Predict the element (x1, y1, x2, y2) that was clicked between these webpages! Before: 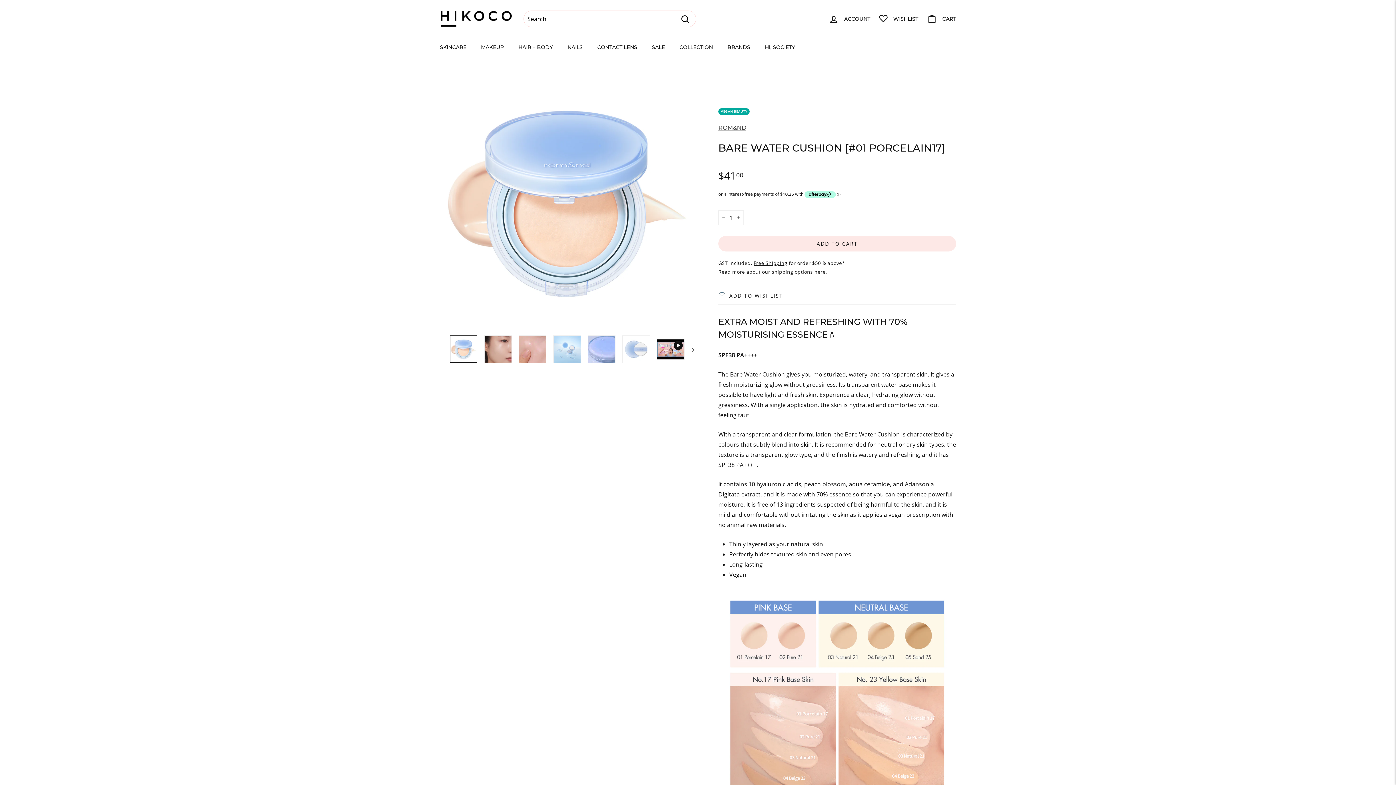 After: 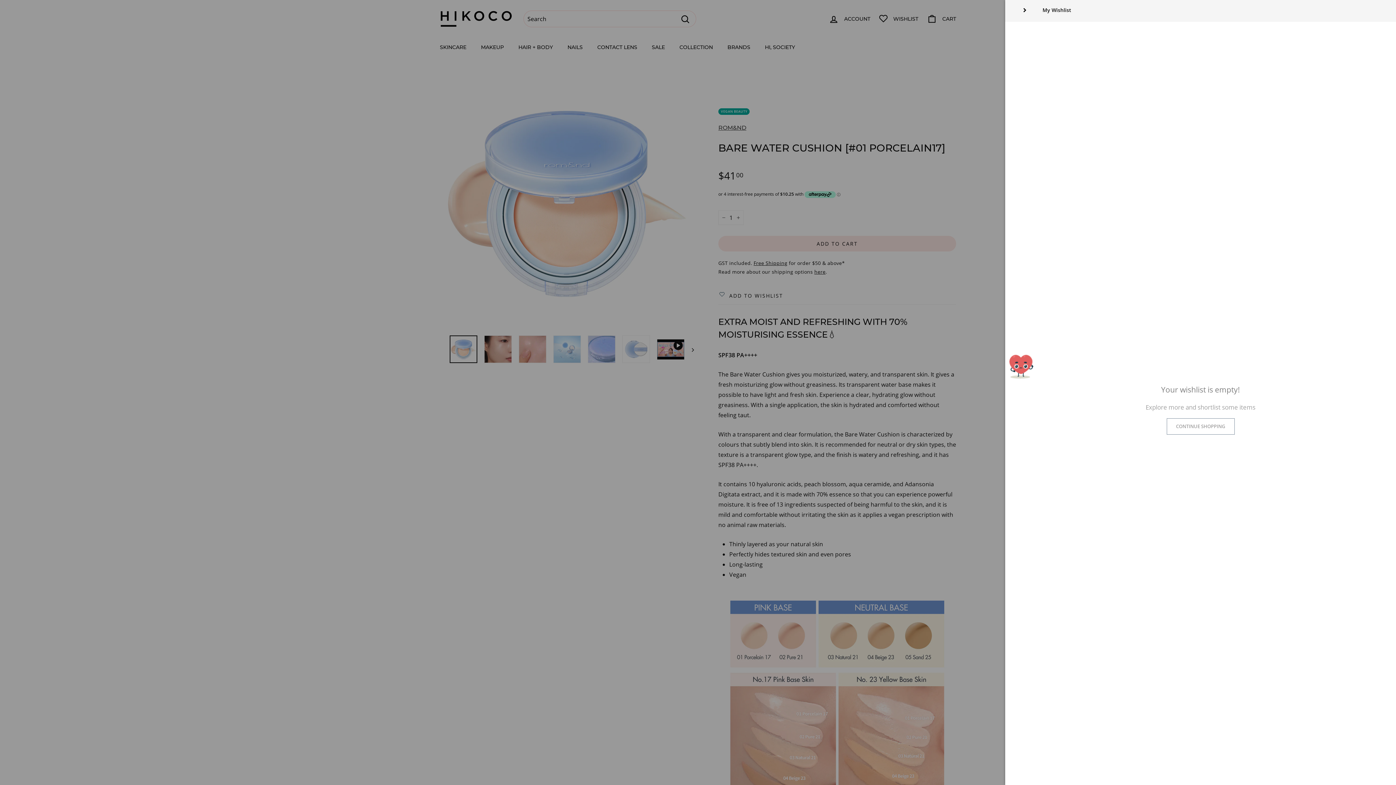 Action: bbox: (874, 7, 922, 30) label: WISHLIST